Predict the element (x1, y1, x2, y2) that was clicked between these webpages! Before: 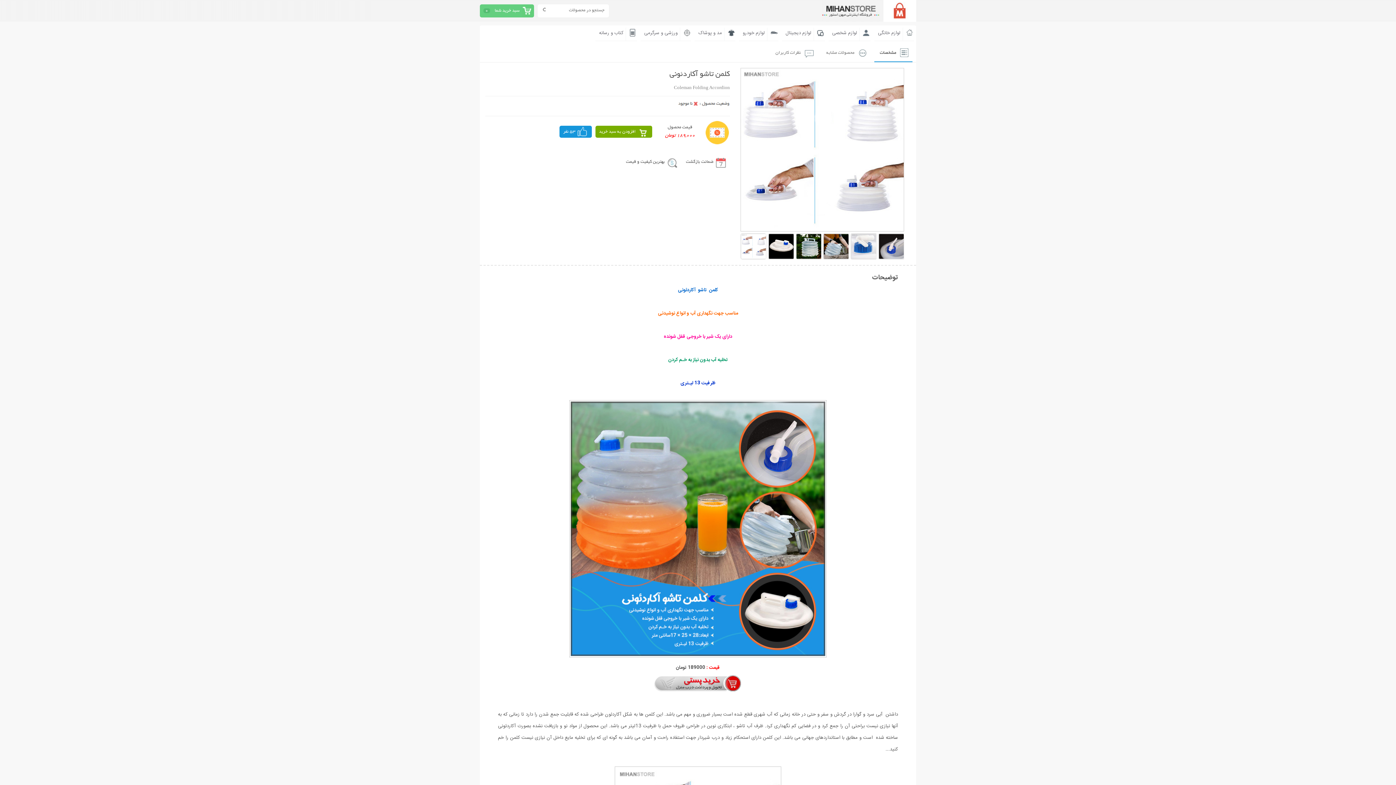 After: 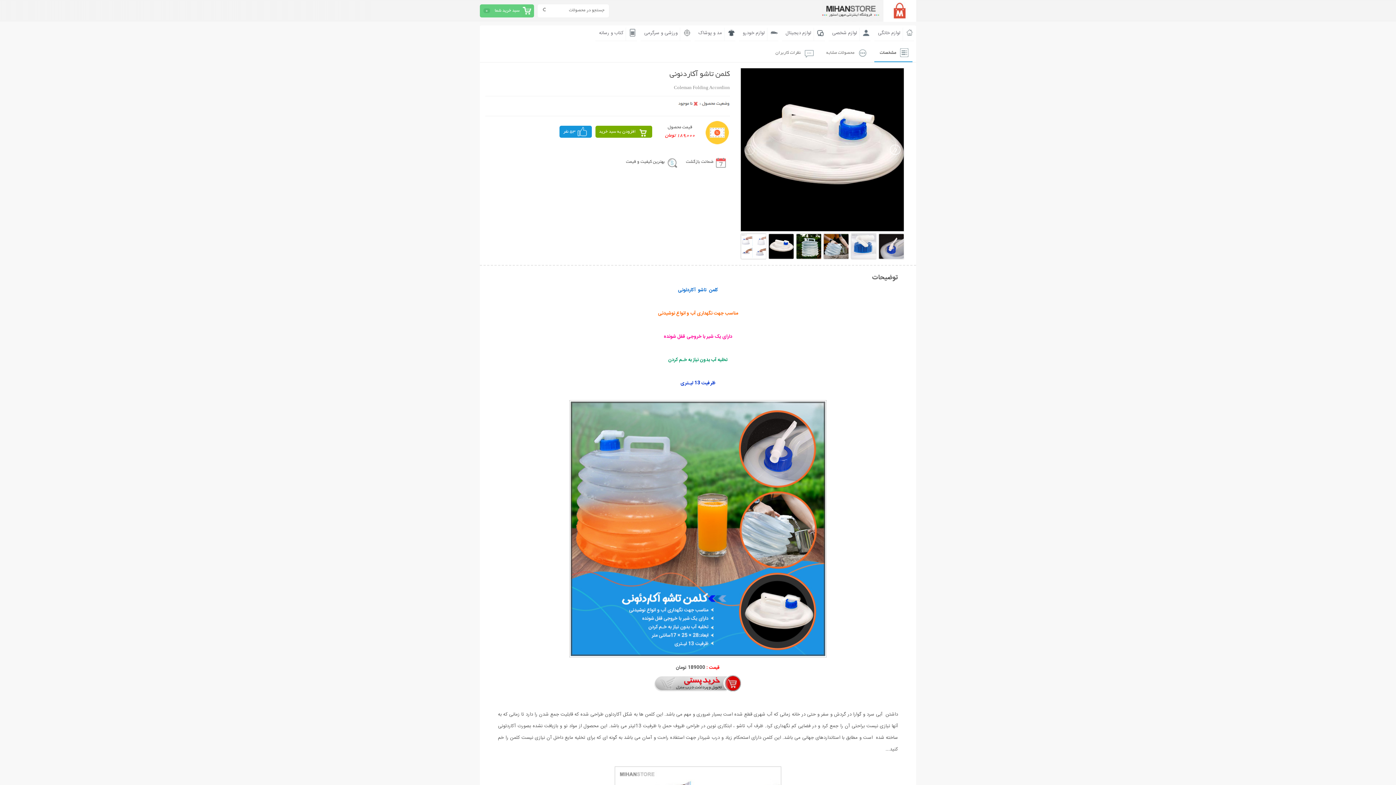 Action: bbox: (889, 144, 900, 155)